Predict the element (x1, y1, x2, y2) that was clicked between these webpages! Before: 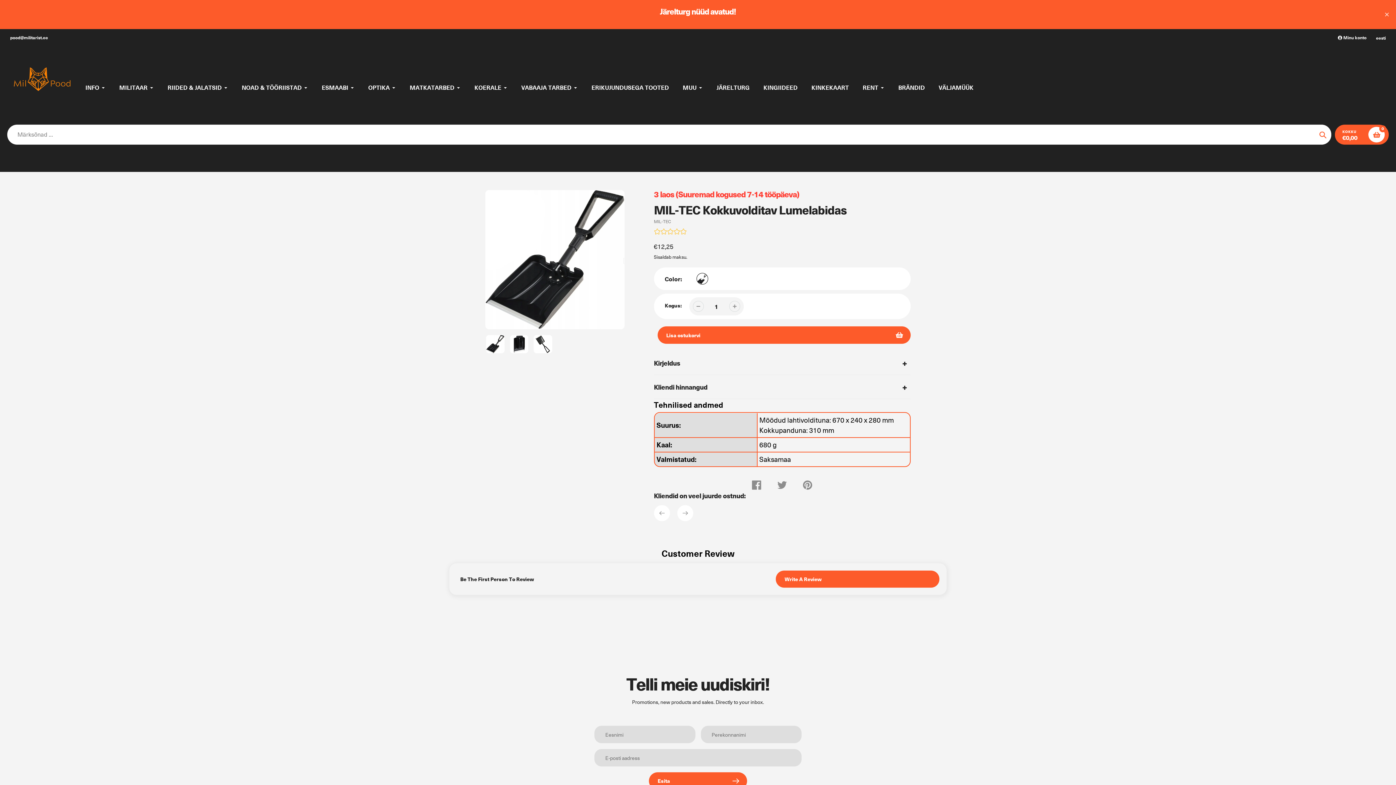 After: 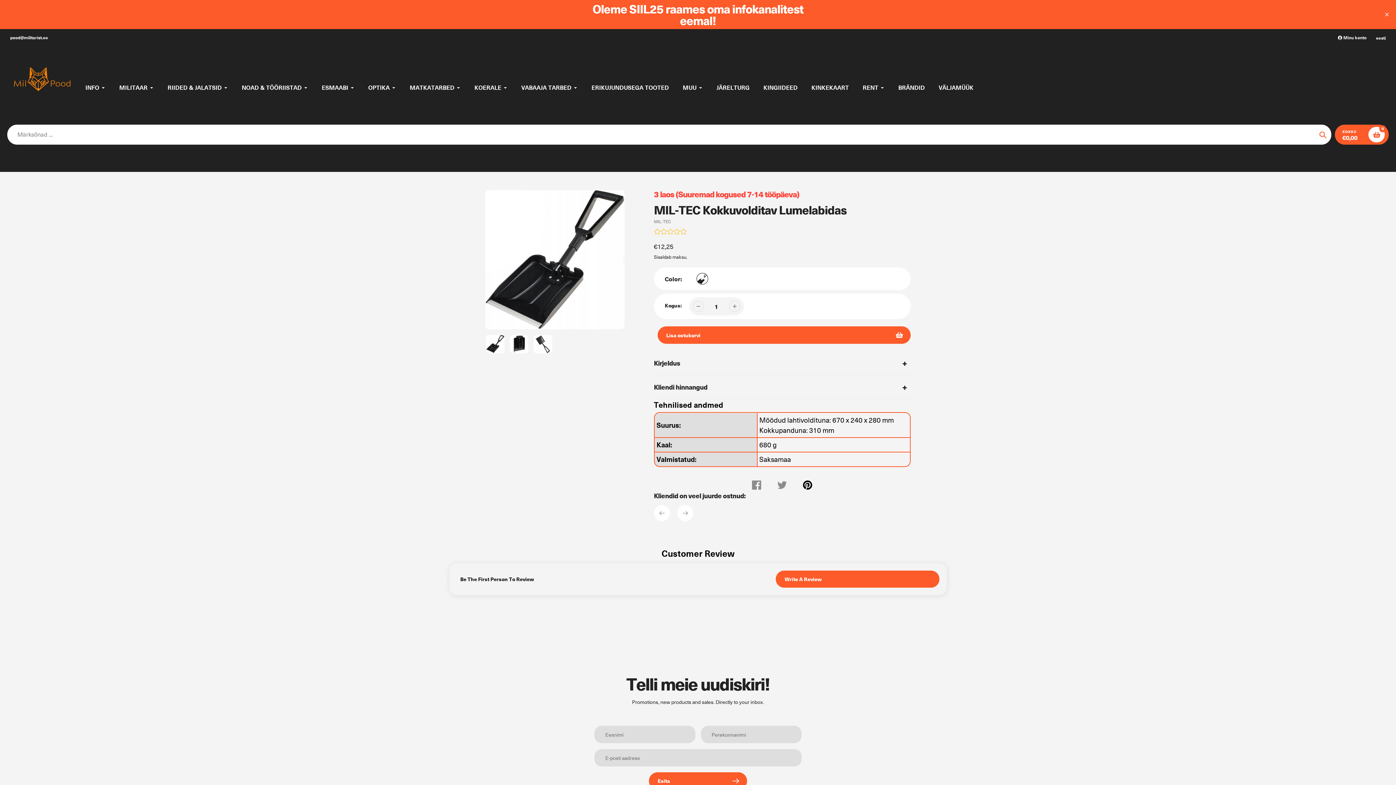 Action: bbox: (800, 478, 815, 492) label: Kinnitage Pinterestis